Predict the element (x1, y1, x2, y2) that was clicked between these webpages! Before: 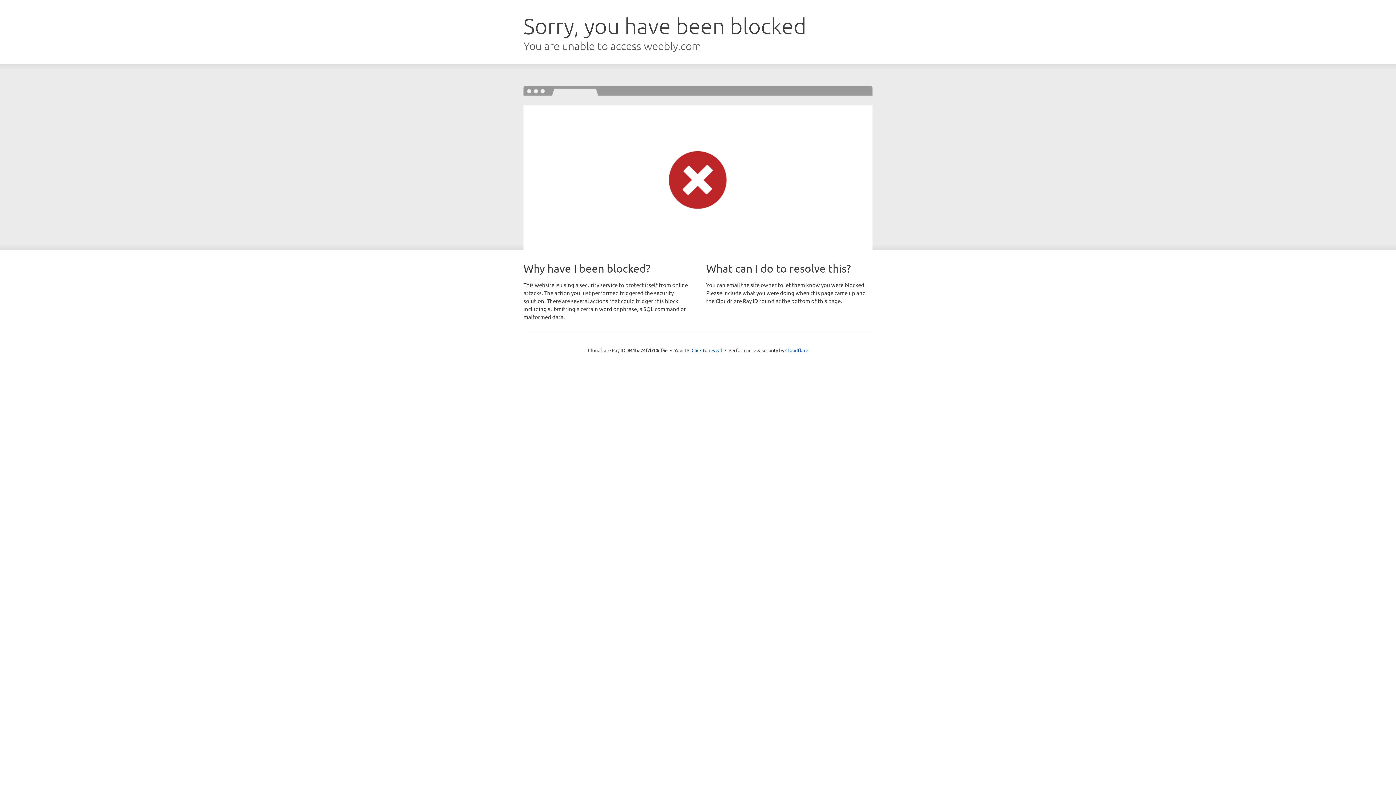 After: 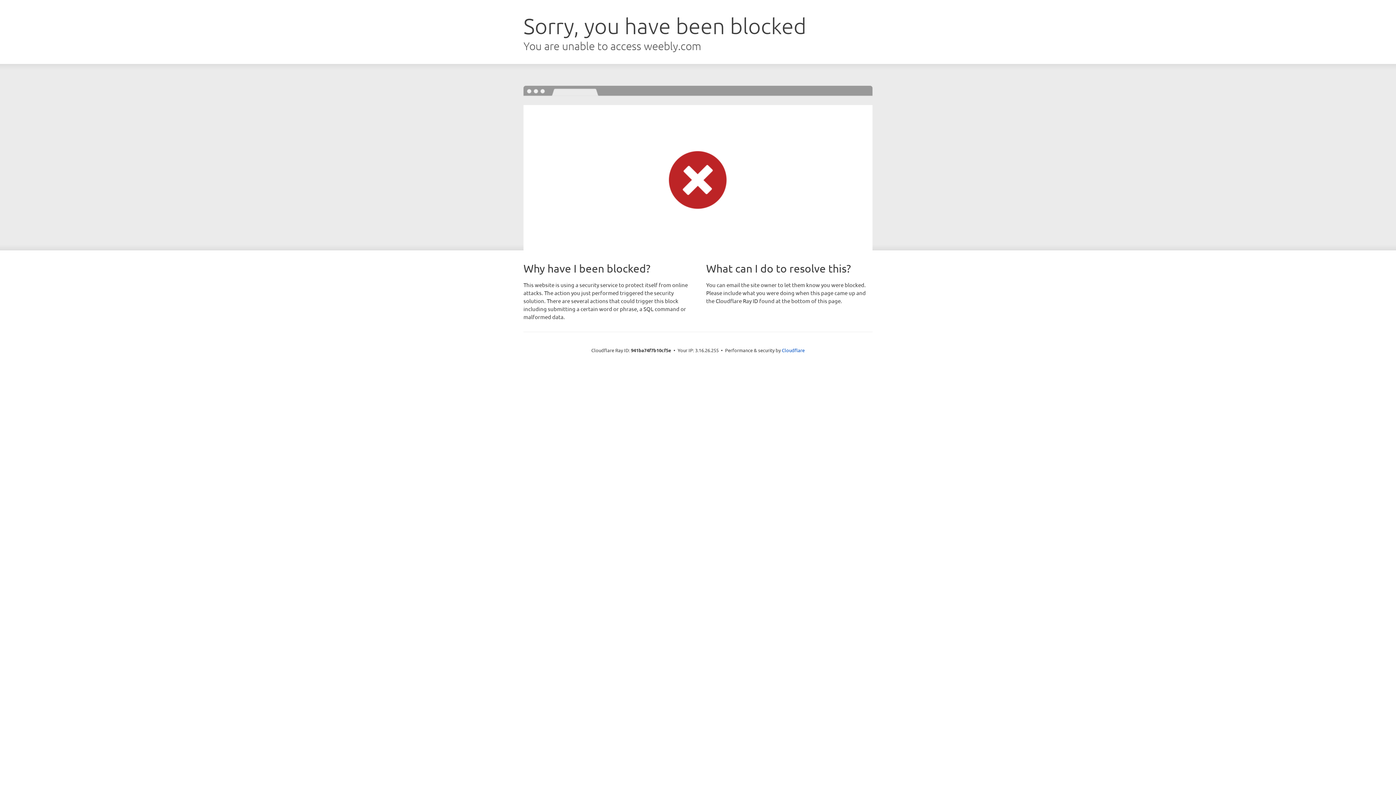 Action: label: Click to reveal bbox: (691, 346, 722, 353)